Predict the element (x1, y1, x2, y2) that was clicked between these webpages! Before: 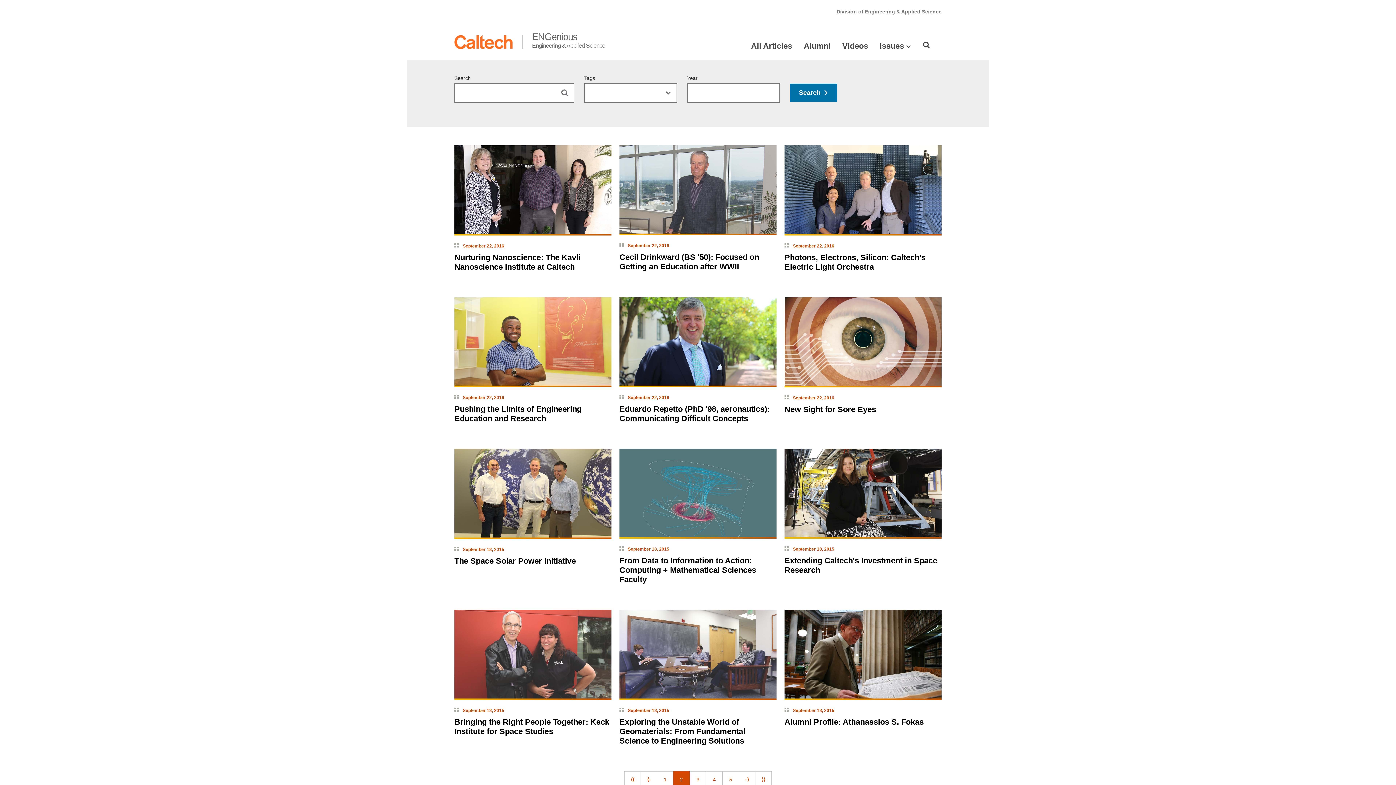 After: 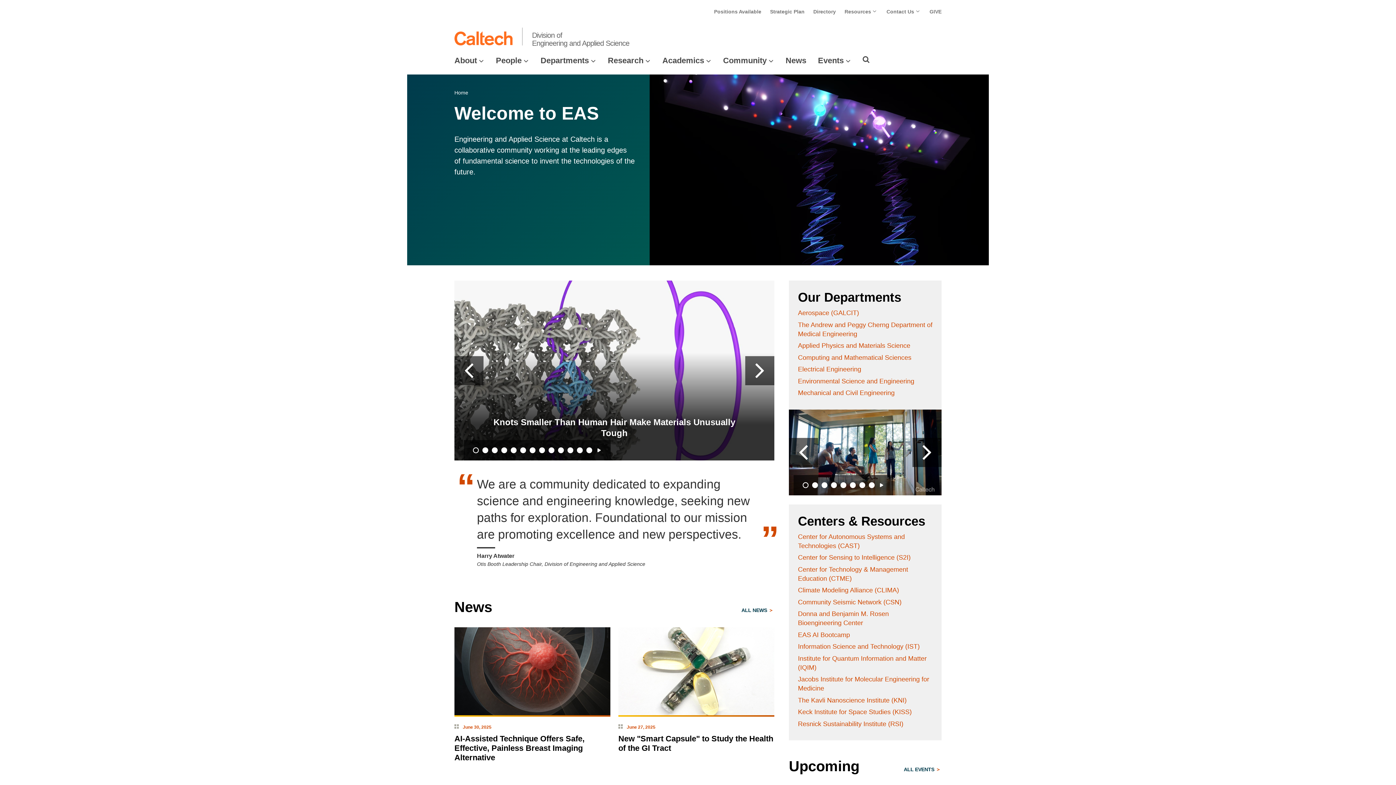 Action: label: Division of Engineering & Applied Science bbox: (836, 8, 941, 14)